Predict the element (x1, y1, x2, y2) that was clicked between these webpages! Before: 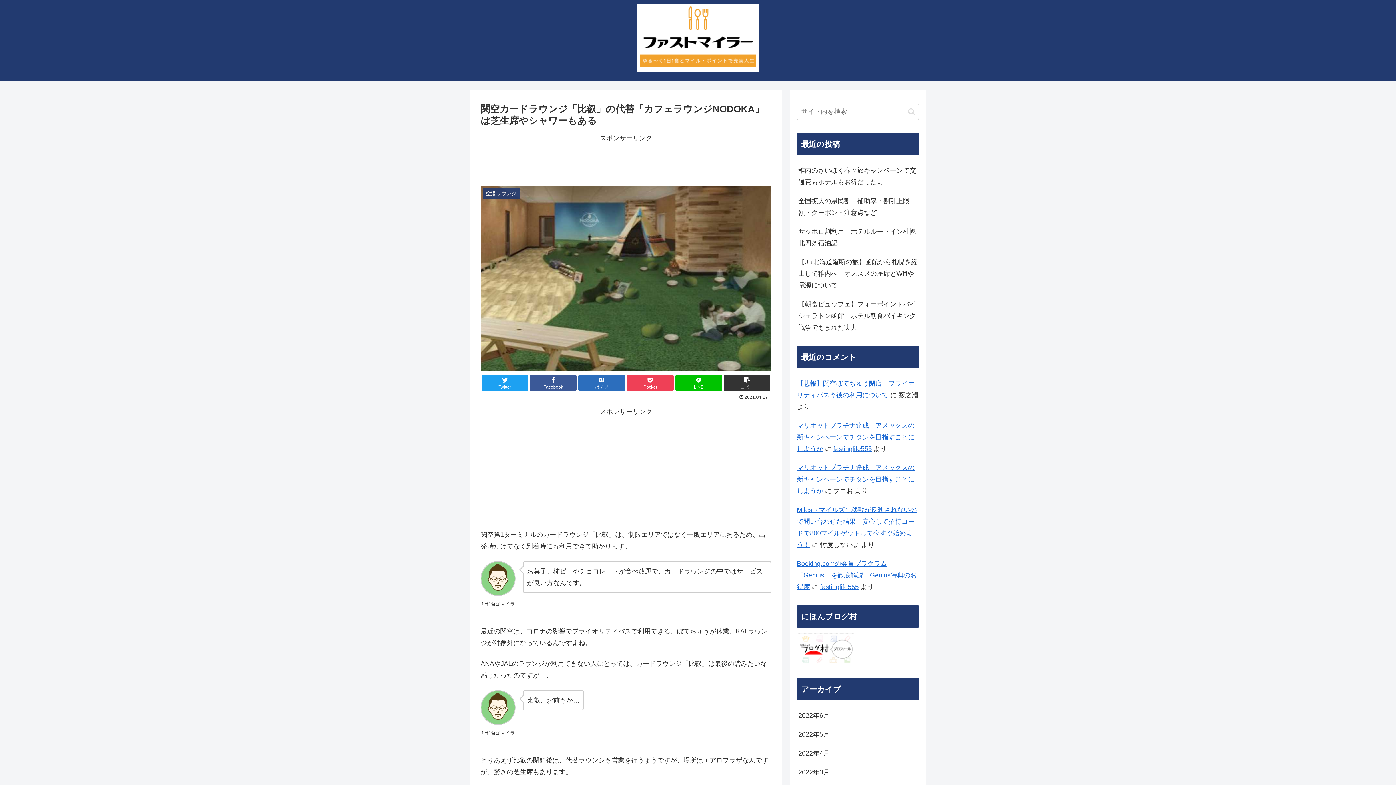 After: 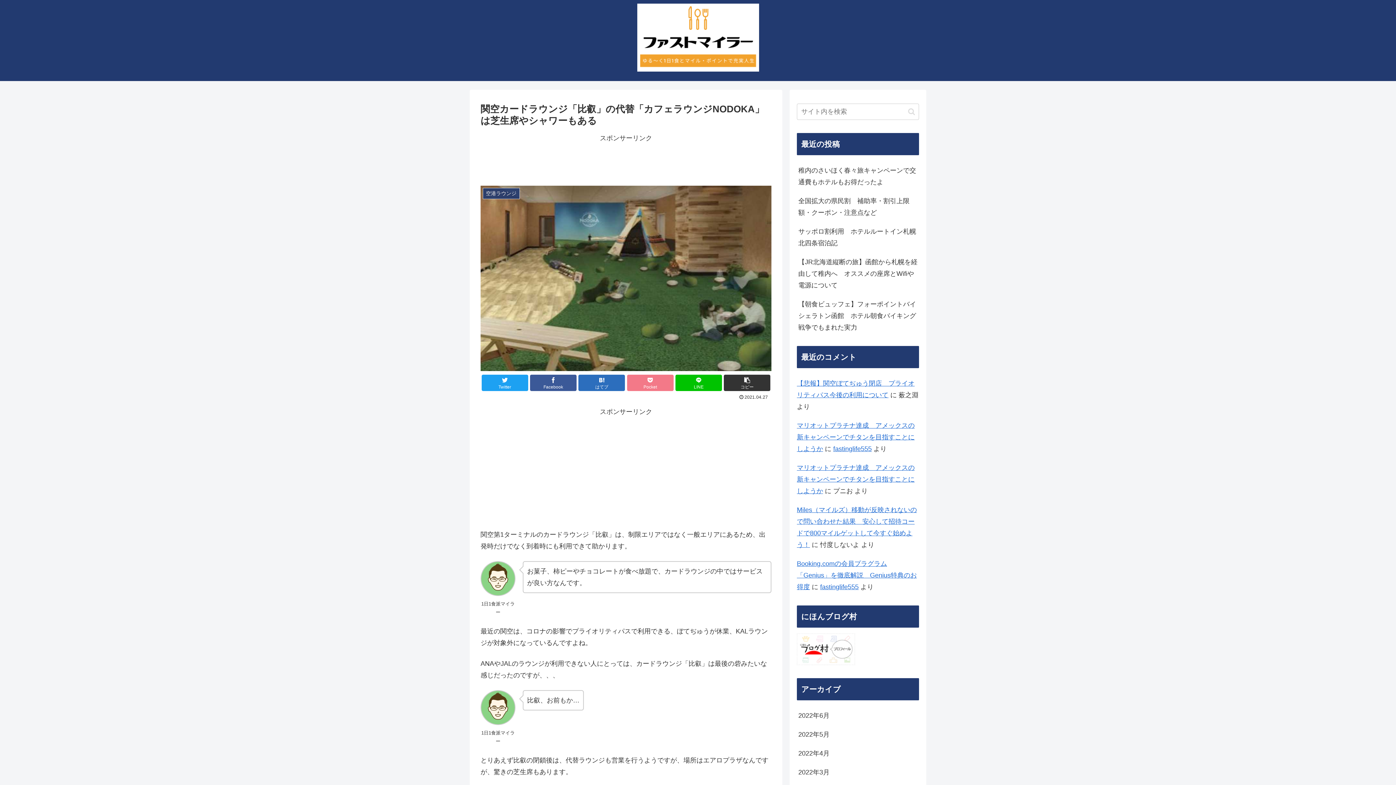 Action: bbox: (627, 375, 673, 391) label: Pocket